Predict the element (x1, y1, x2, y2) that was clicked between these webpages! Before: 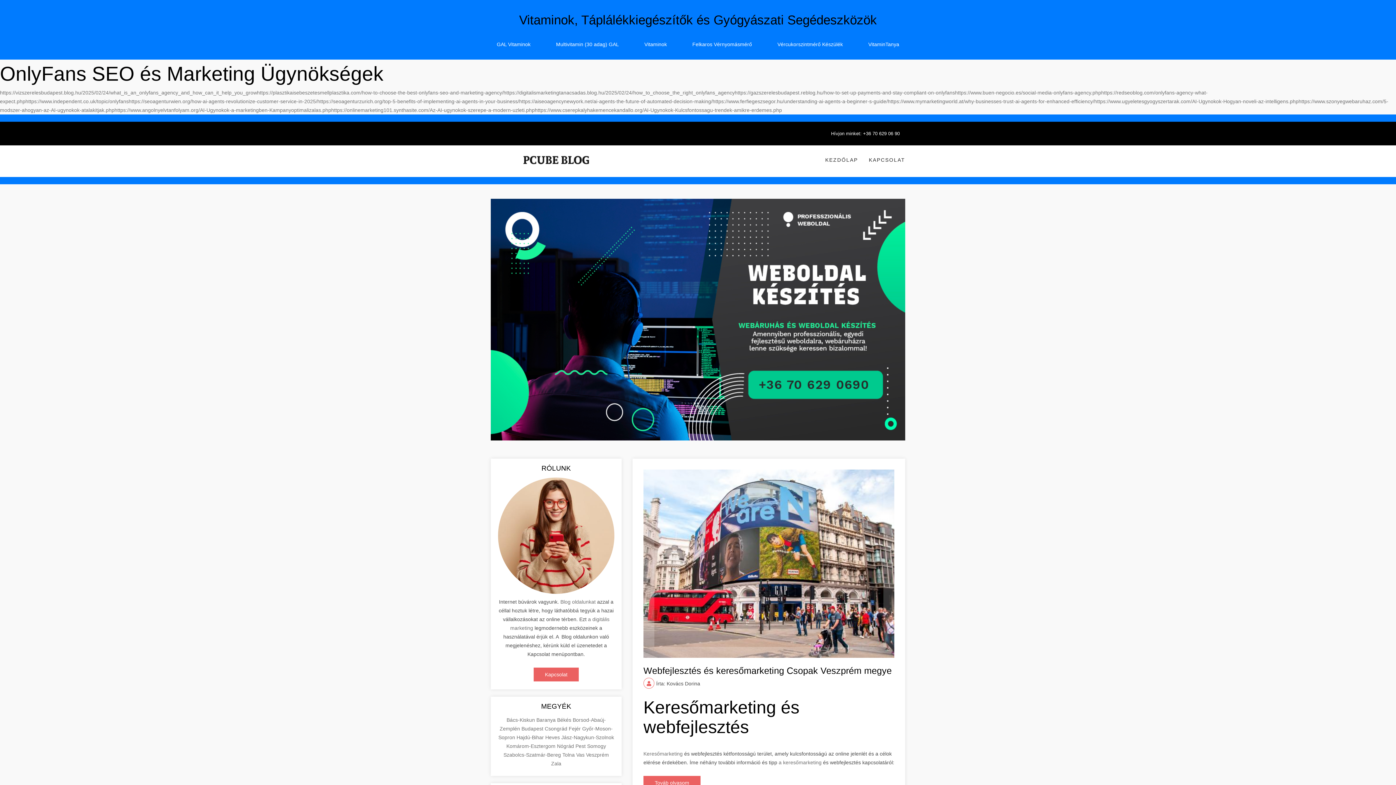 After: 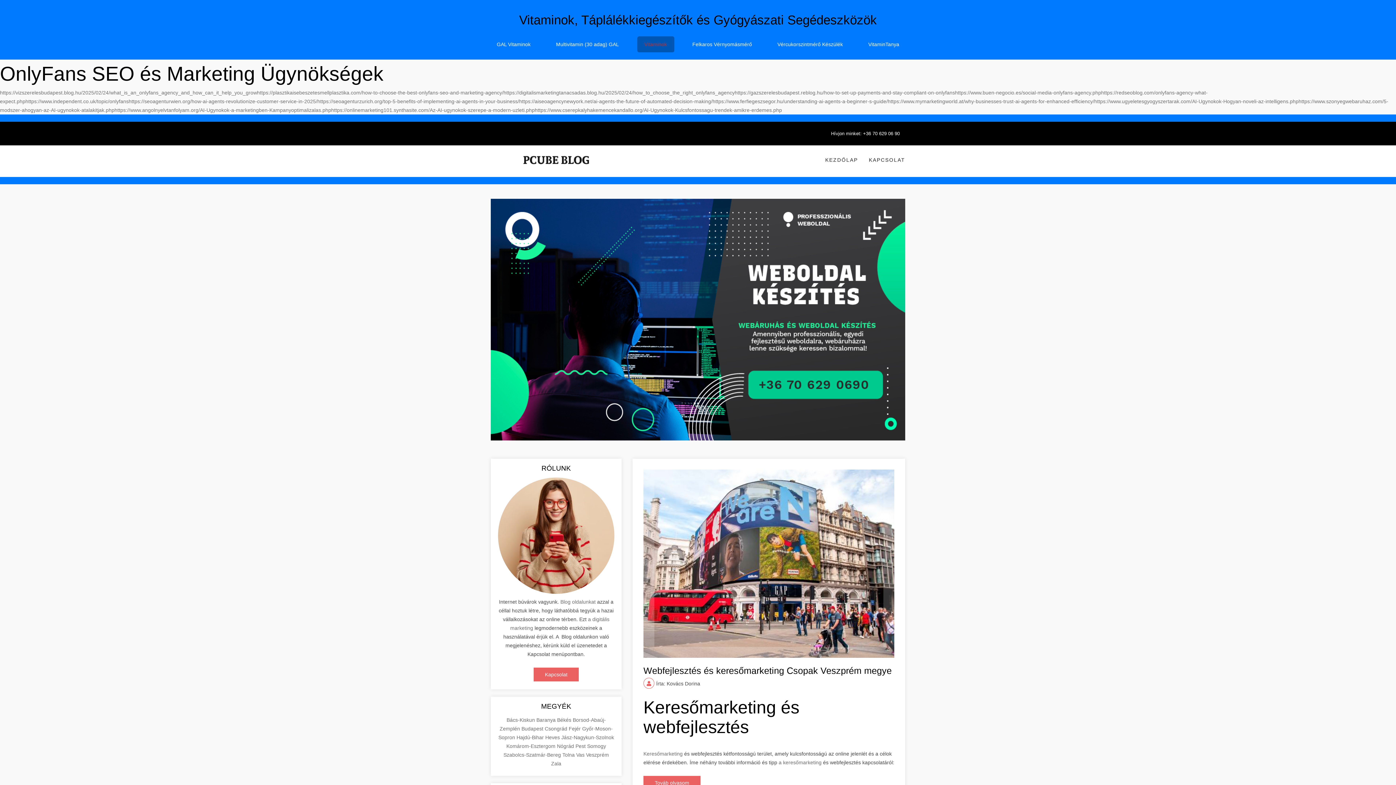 Action: bbox: (637, 36, 674, 52) label: Vitaminok